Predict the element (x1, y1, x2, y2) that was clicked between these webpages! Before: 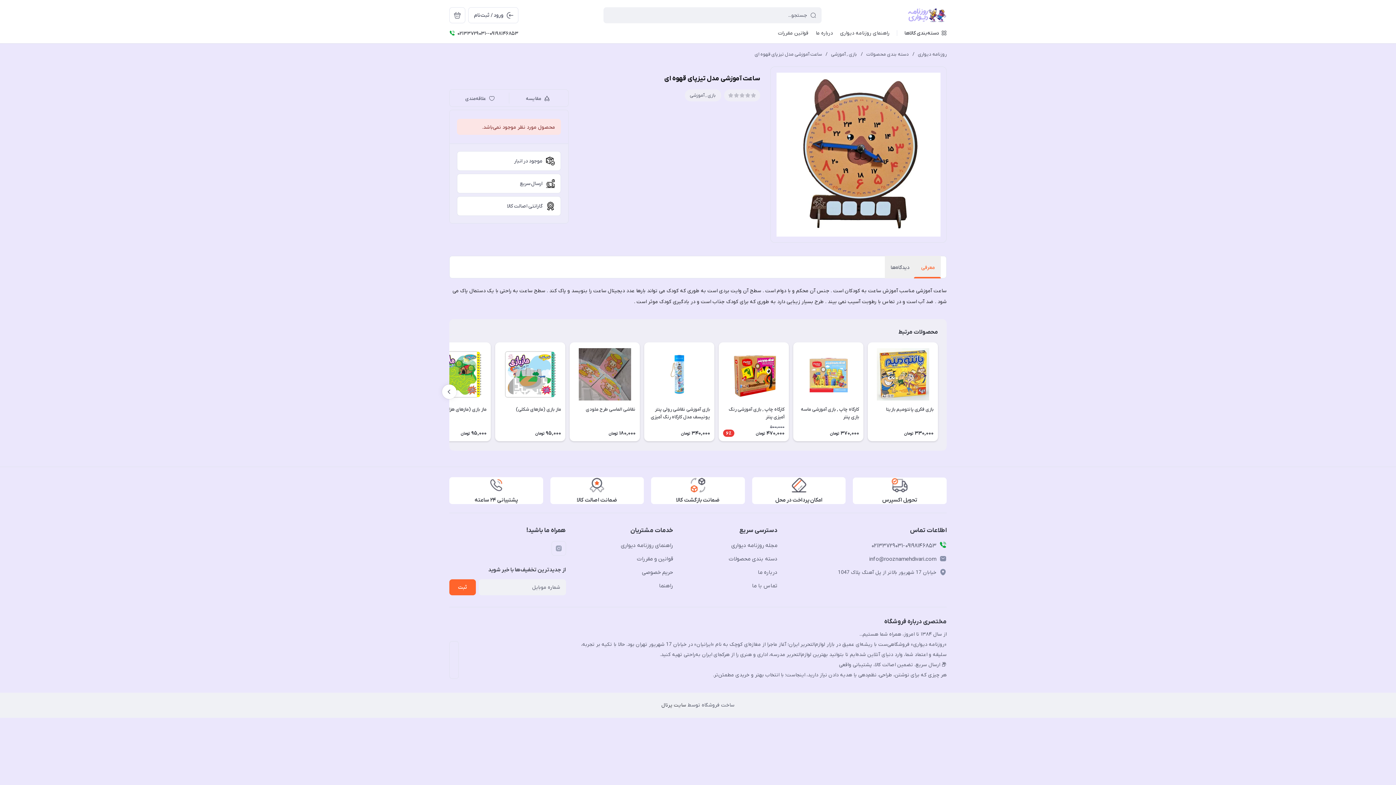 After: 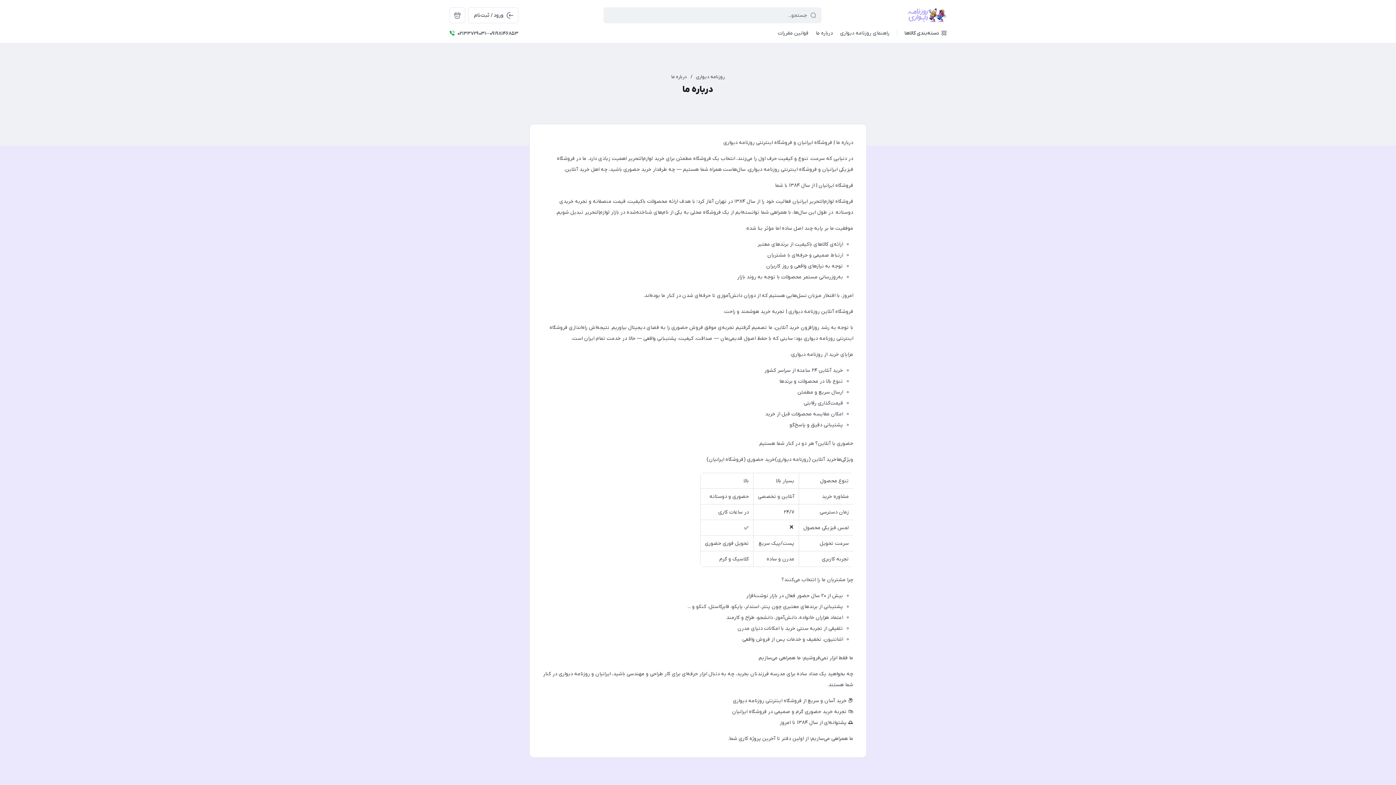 Action: label: درباره ما bbox: (816, 28, 833, 38)